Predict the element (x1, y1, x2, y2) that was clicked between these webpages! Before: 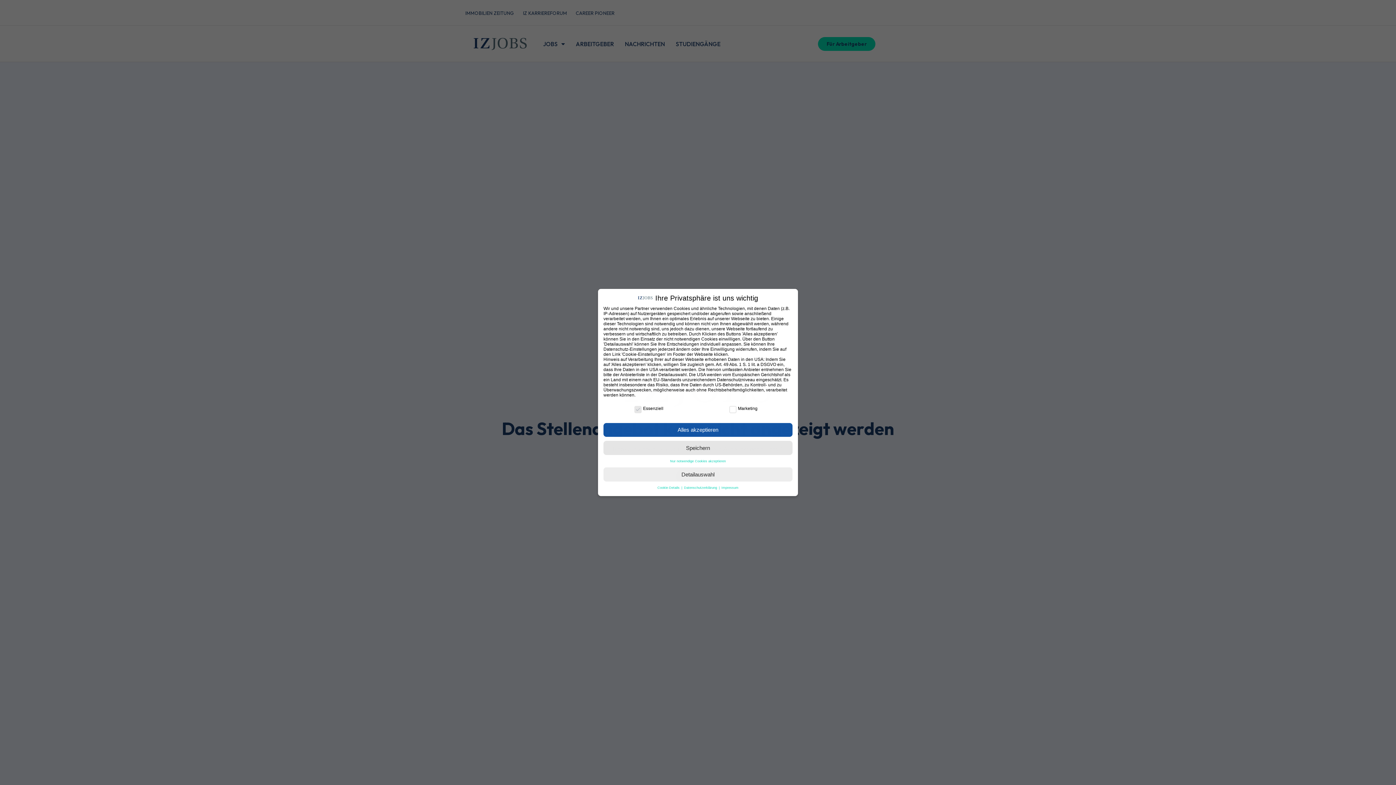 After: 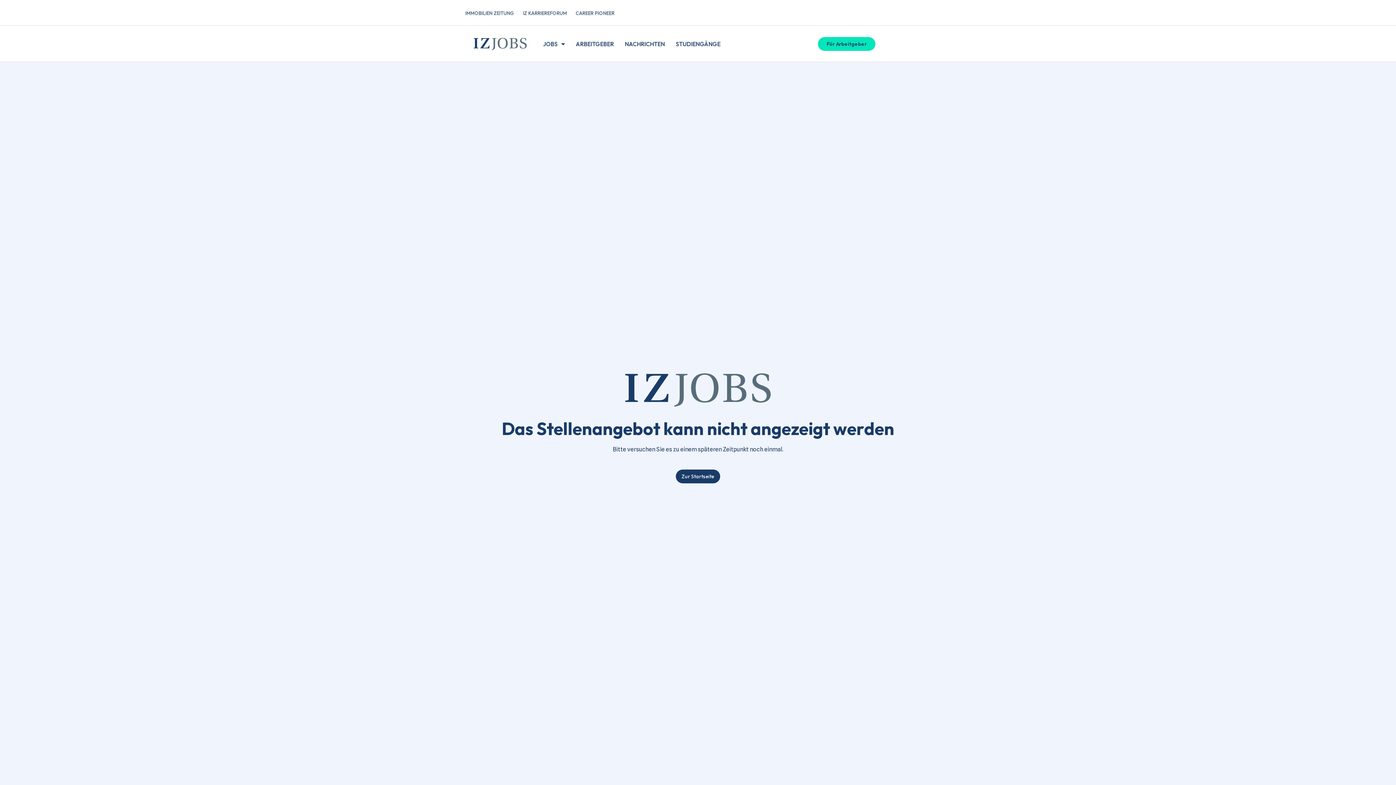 Action: bbox: (670, 459, 726, 463) label: Nur notwendige Cookies akzeptieren